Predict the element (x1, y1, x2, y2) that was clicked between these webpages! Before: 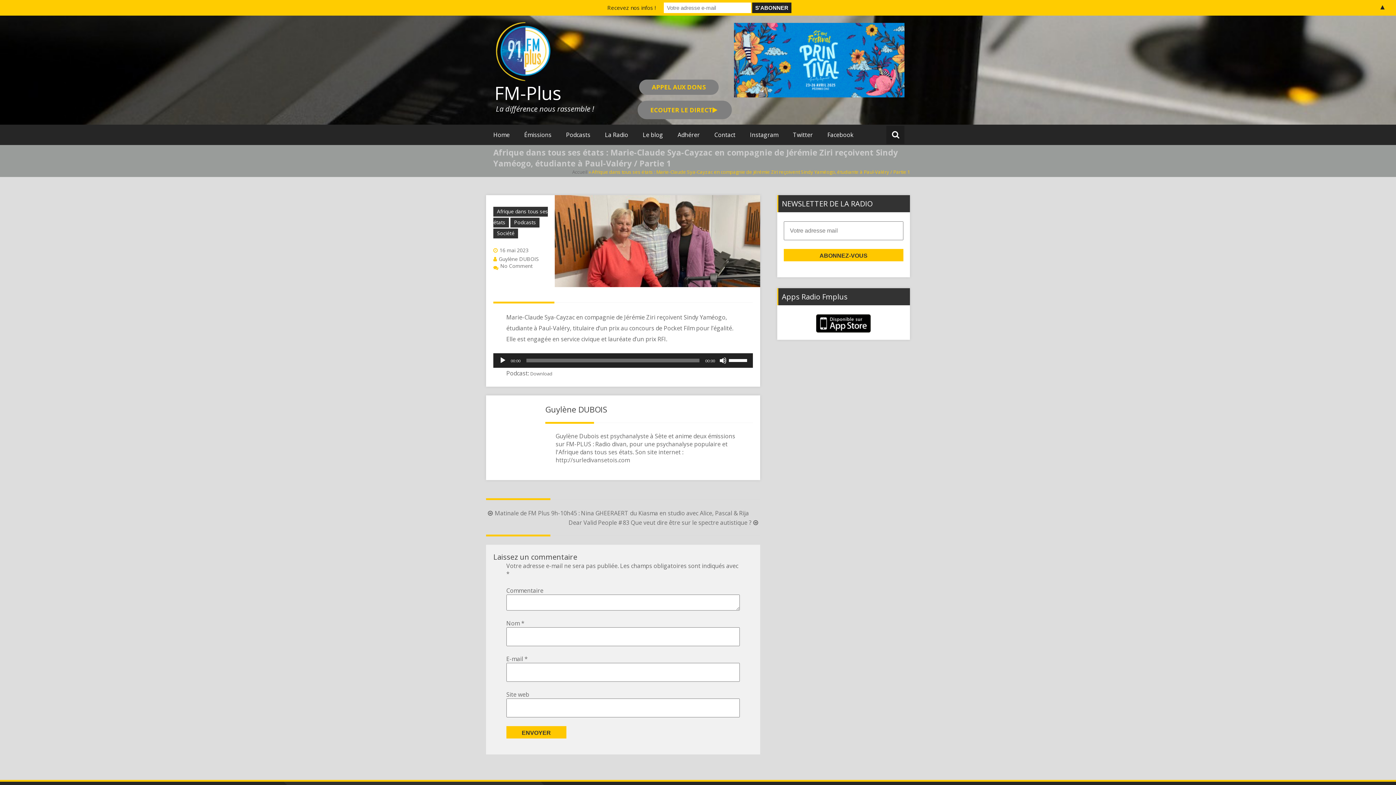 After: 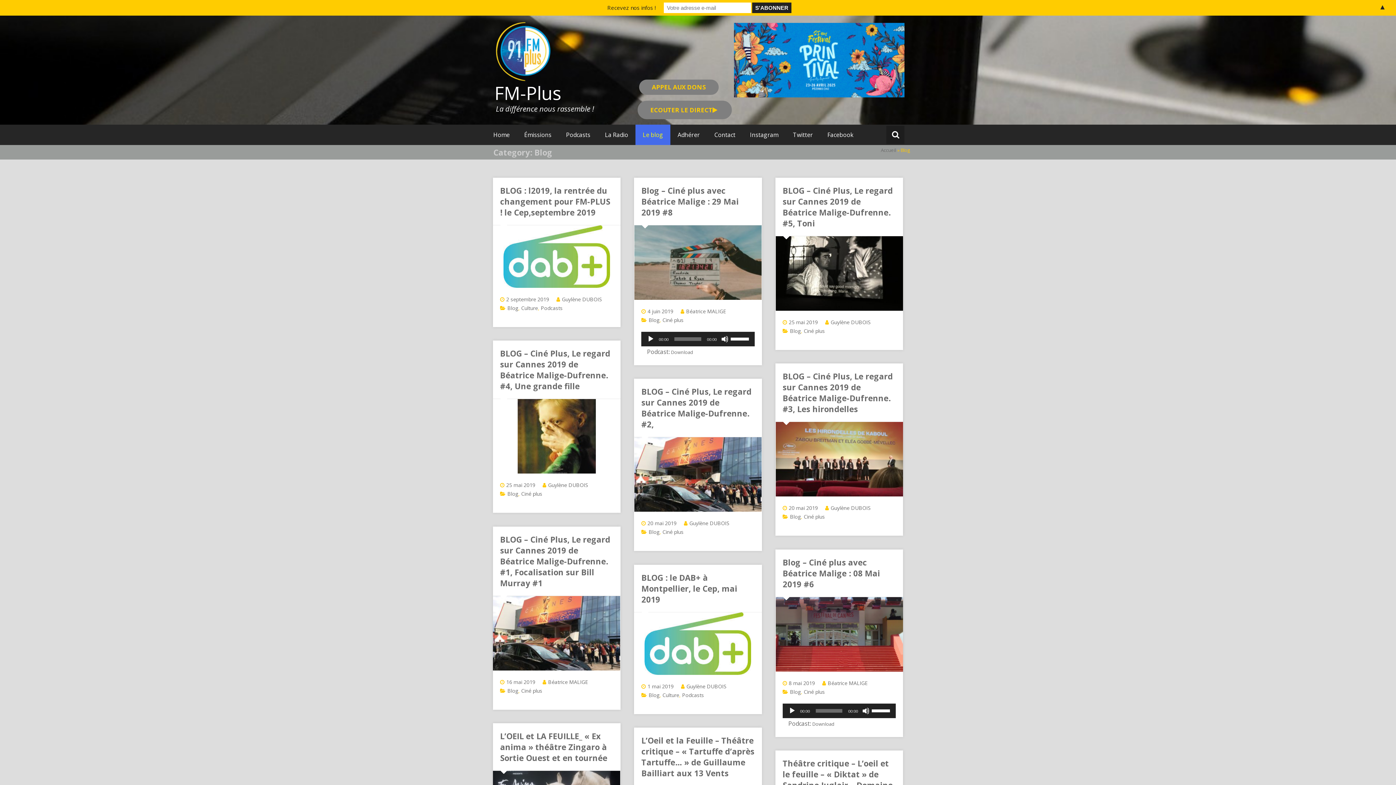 Action: label: Le blog bbox: (635, 124, 670, 145)